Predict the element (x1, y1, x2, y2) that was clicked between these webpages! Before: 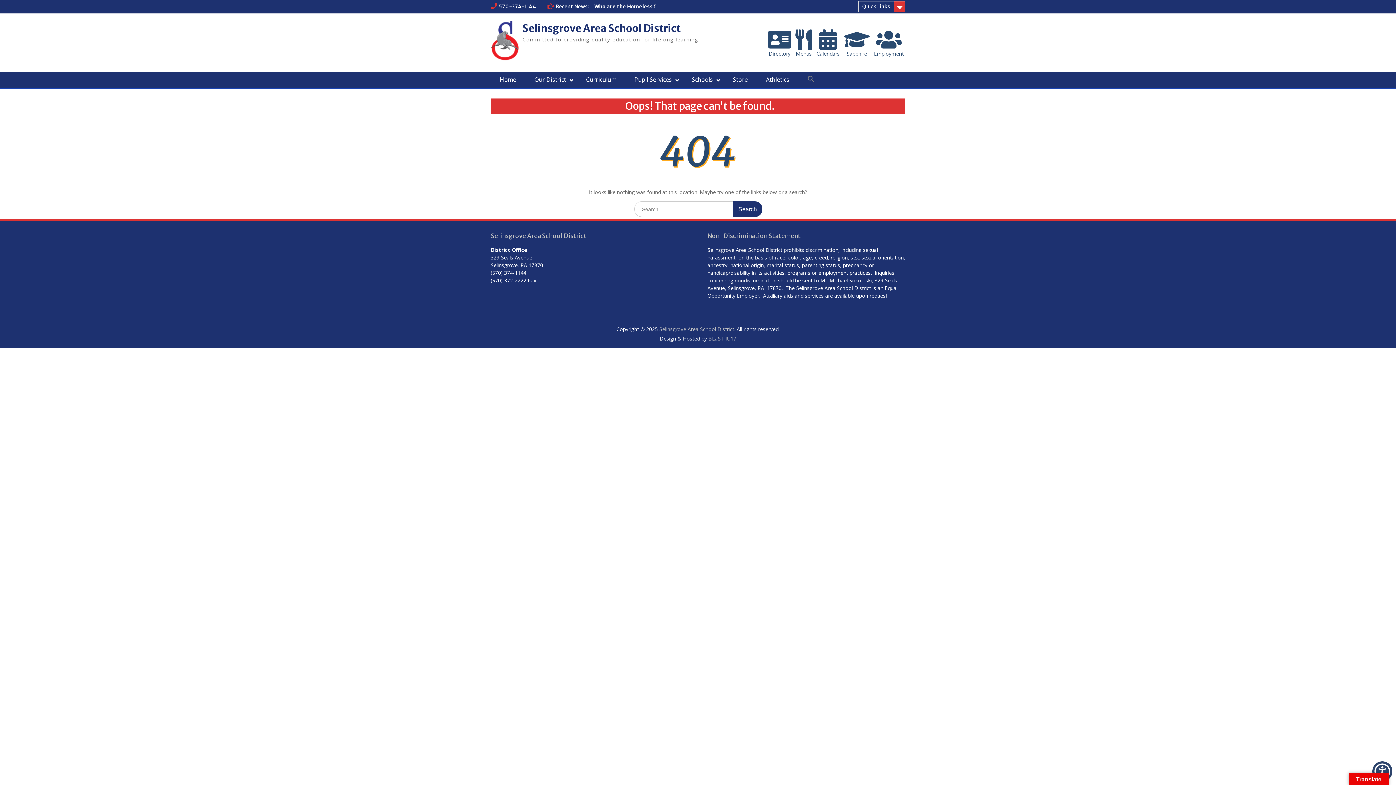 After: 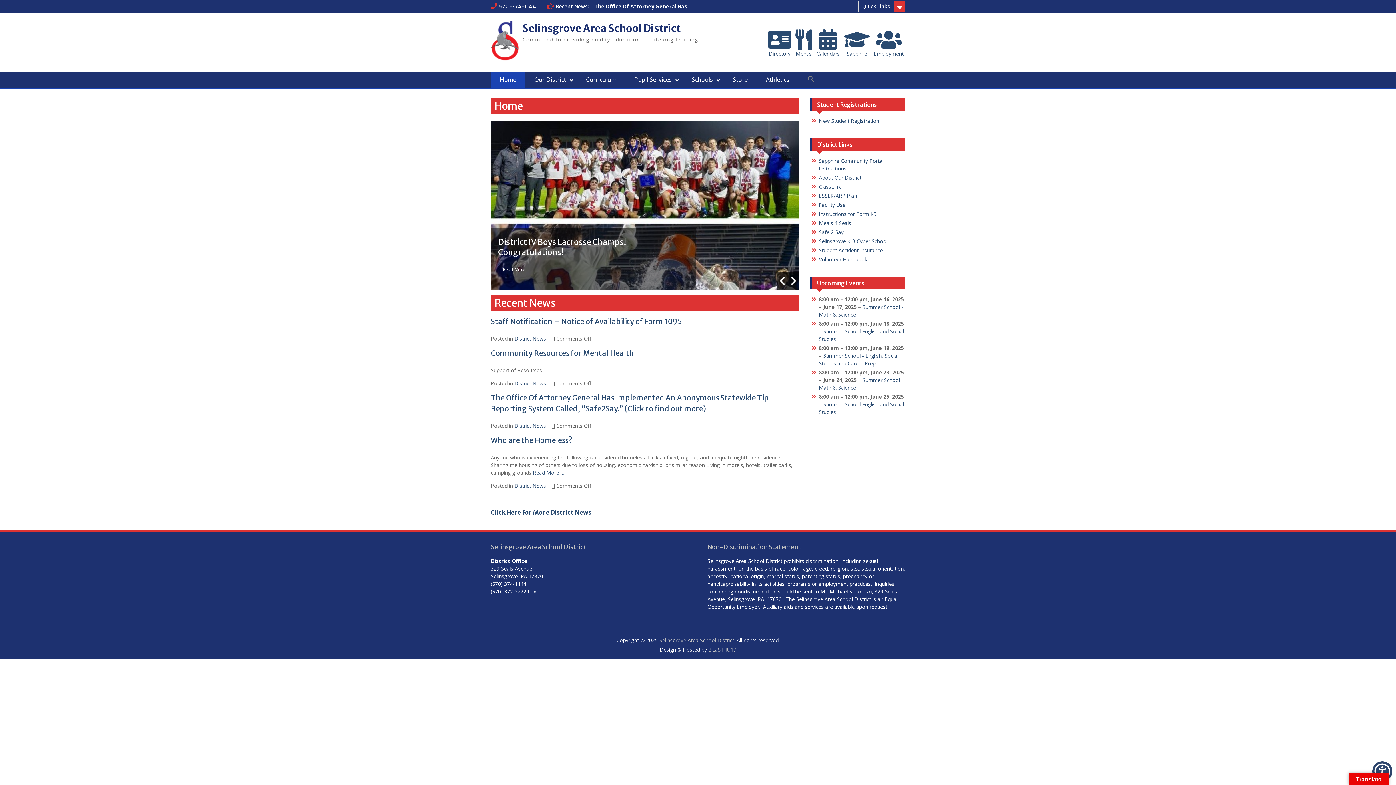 Action: label: Selinsgrove Area School District bbox: (659, 325, 734, 332)